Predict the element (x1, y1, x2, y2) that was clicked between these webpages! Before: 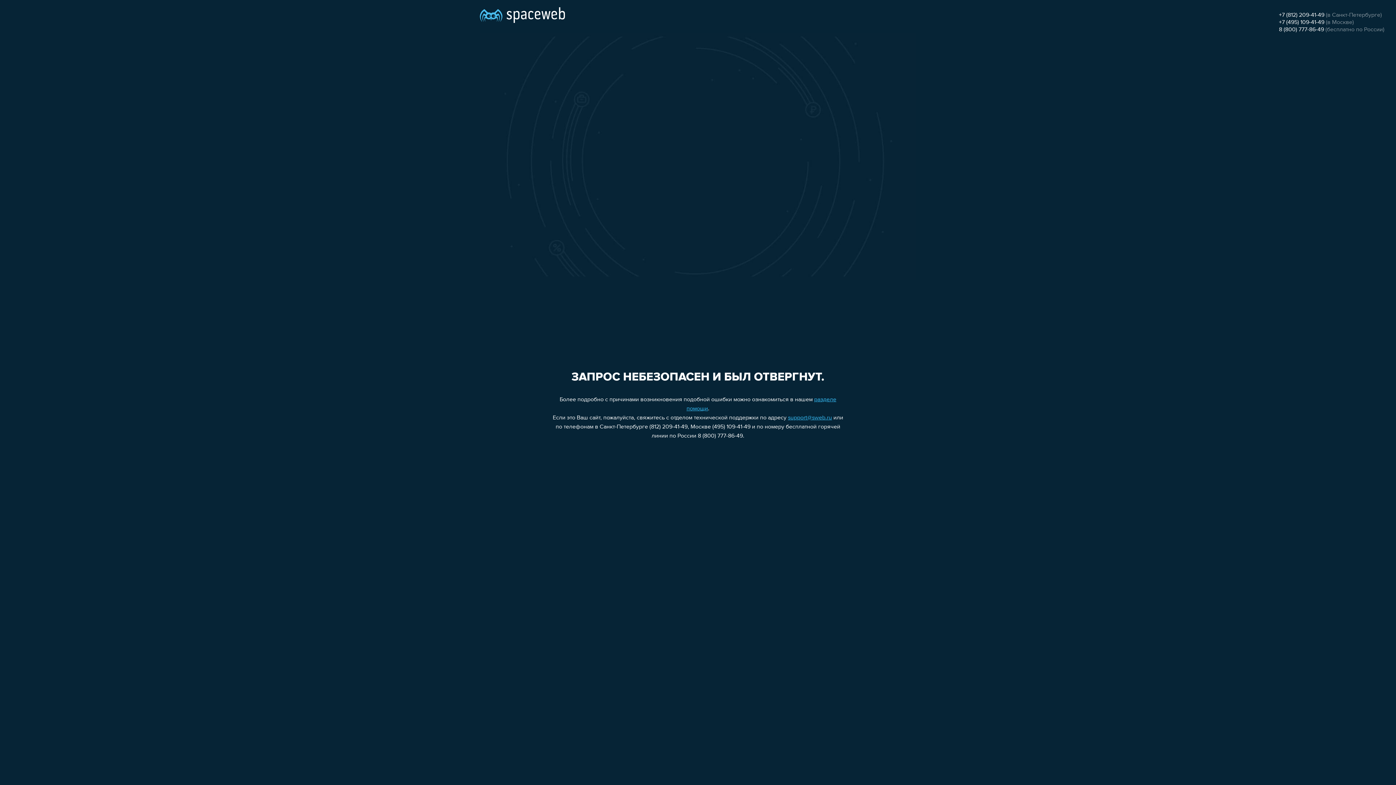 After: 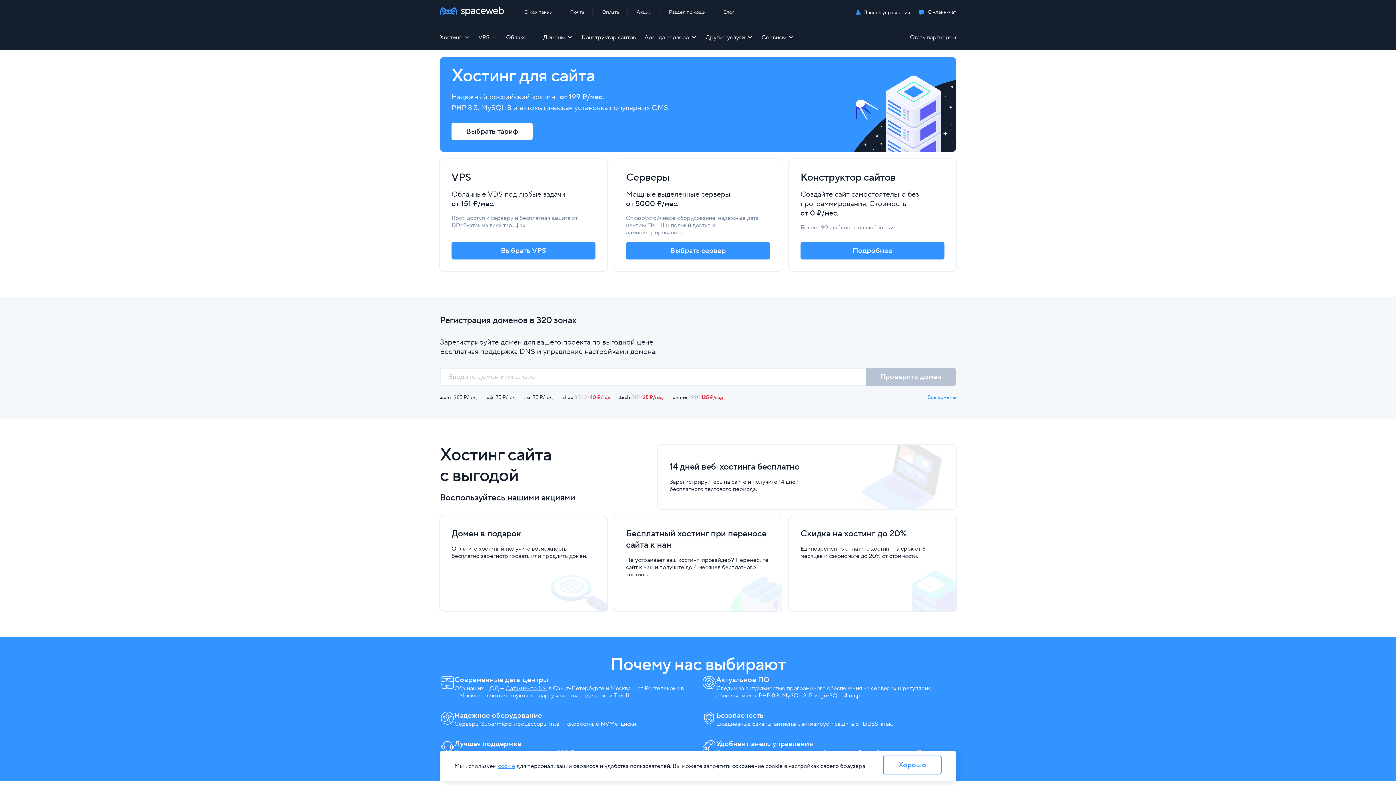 Action: bbox: (480, 0, 565, 25)